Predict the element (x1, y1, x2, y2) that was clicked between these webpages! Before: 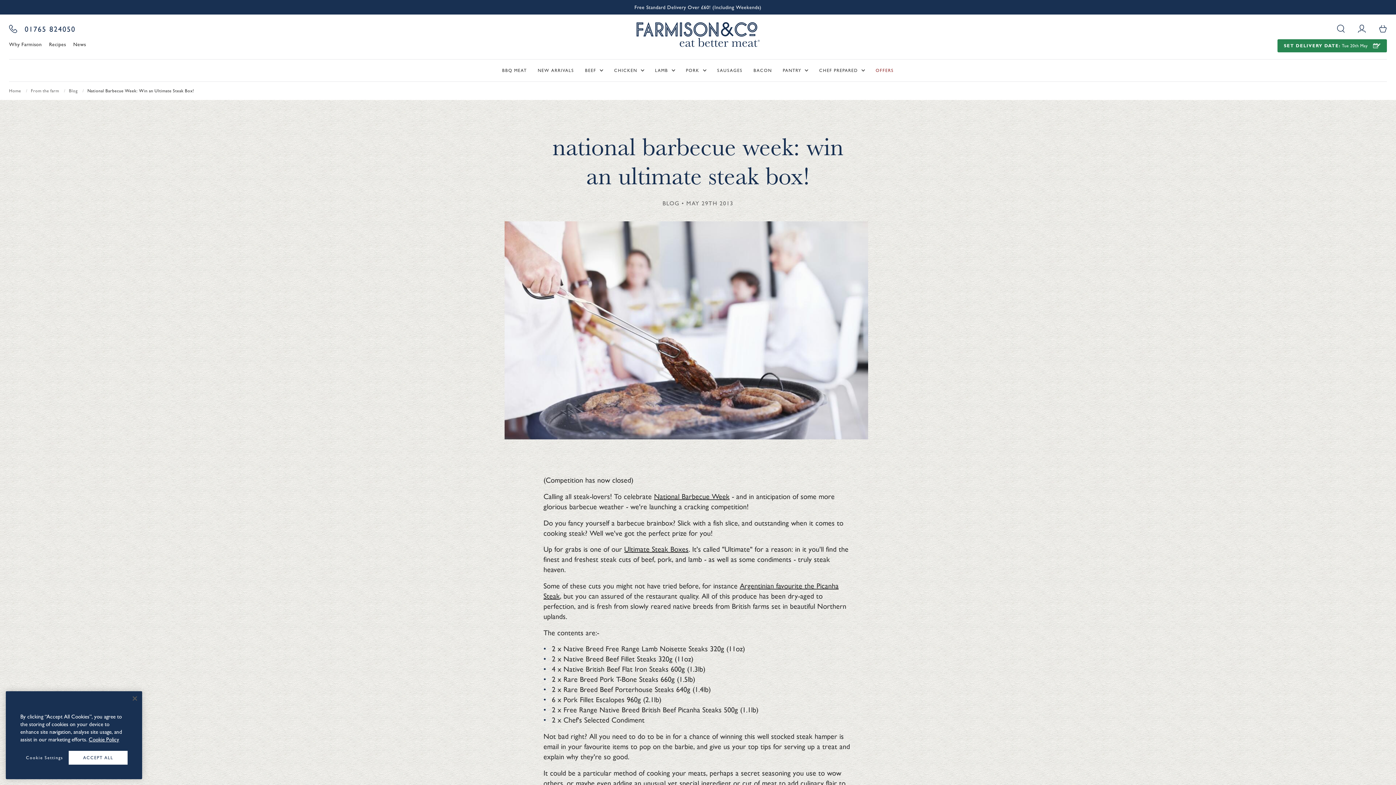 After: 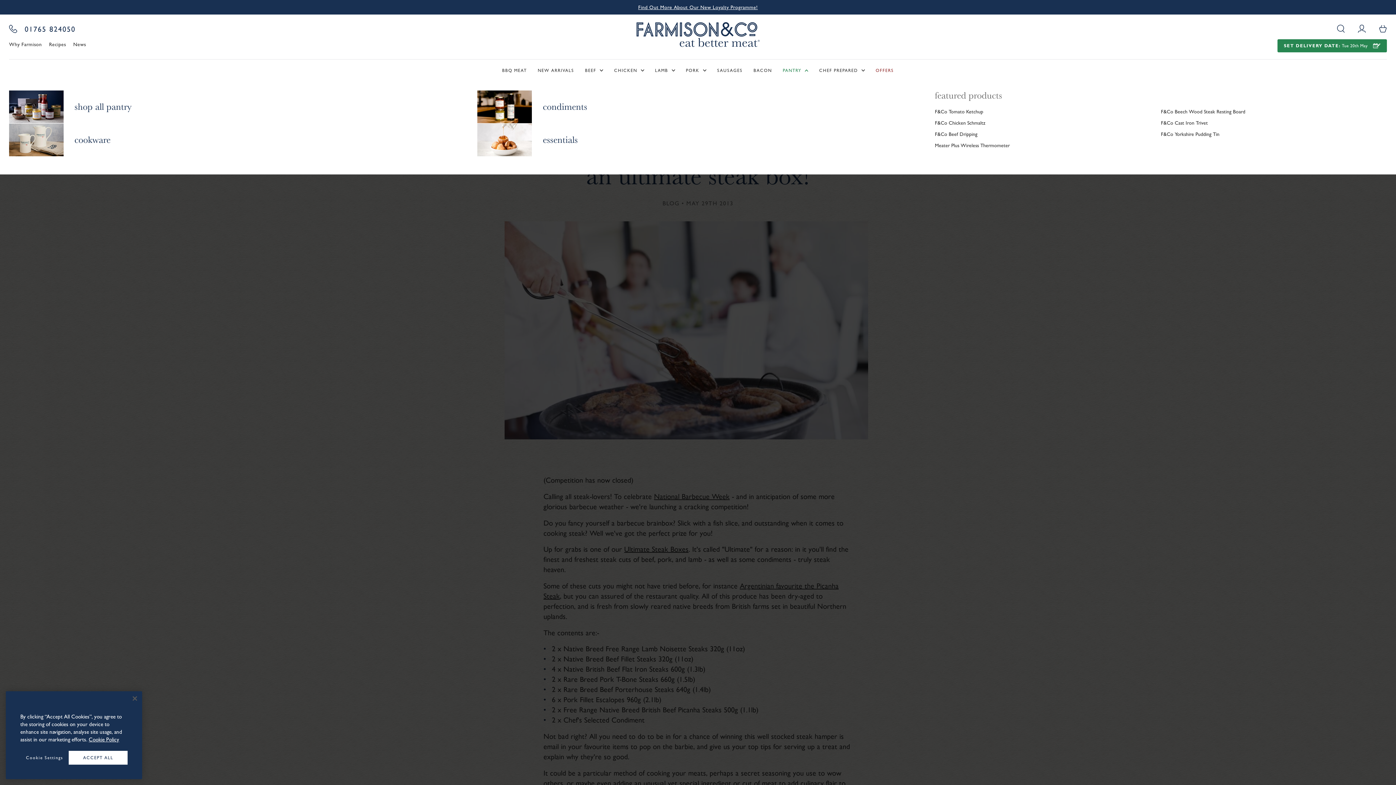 Action: label: PANTRY bbox: (777, 59, 813, 81)